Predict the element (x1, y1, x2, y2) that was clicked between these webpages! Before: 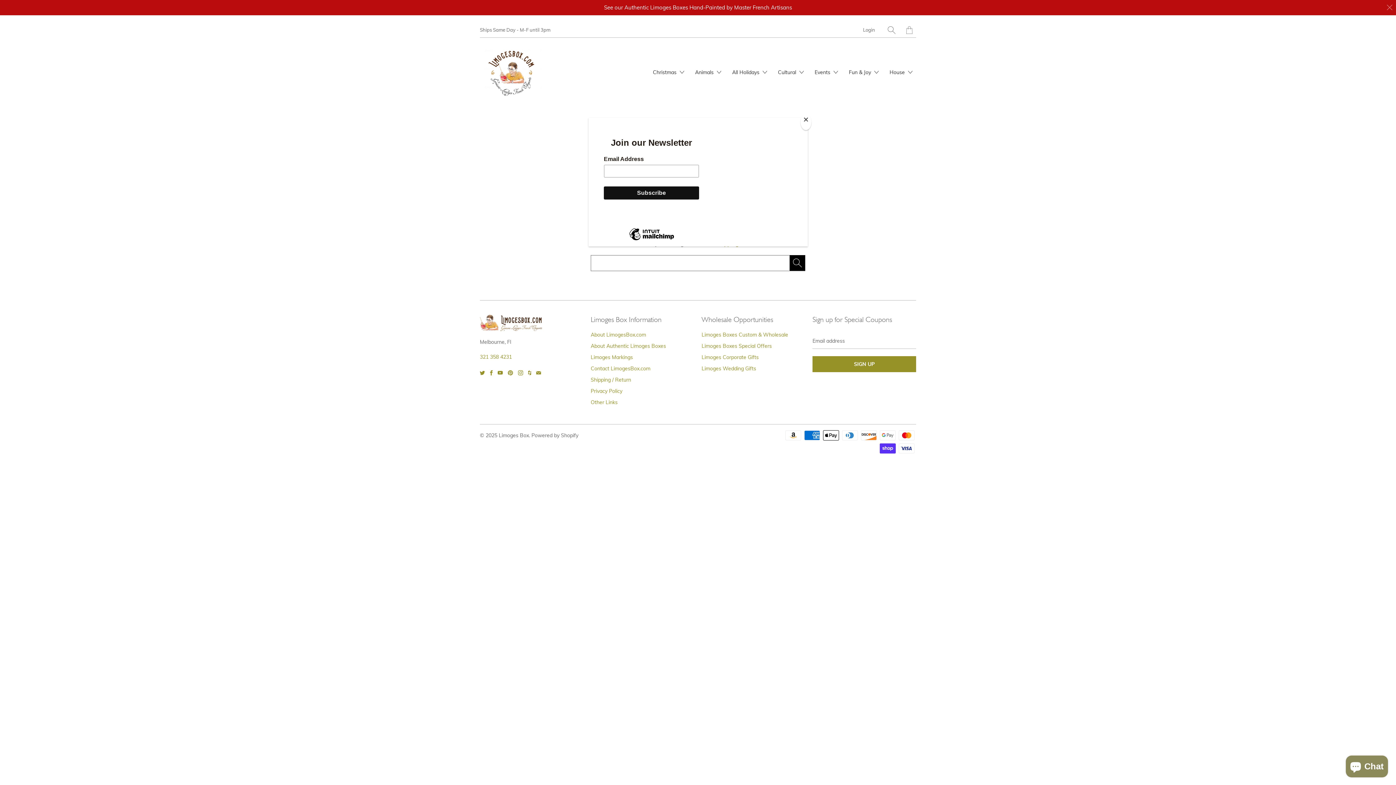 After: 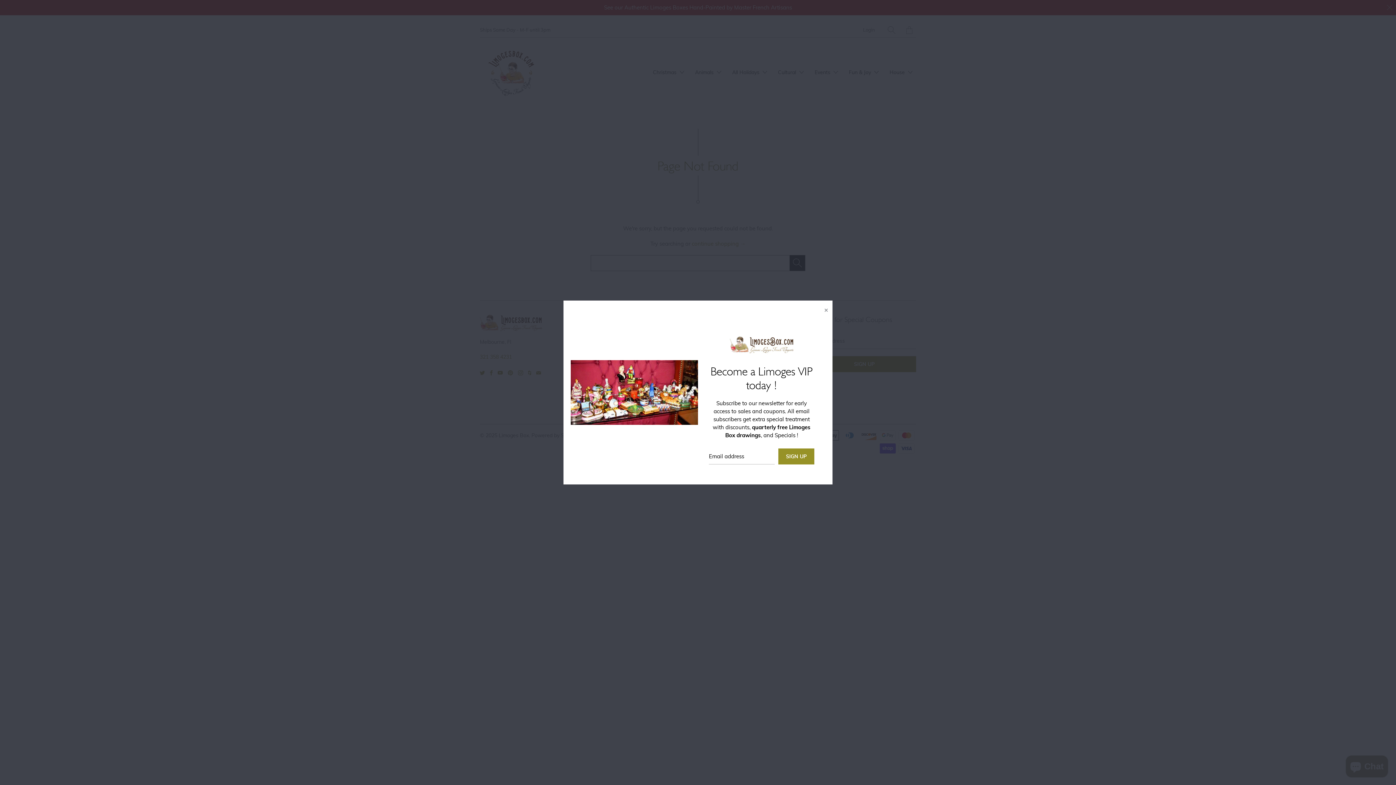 Action: bbox: (800, 114, 811, 130) label: Close